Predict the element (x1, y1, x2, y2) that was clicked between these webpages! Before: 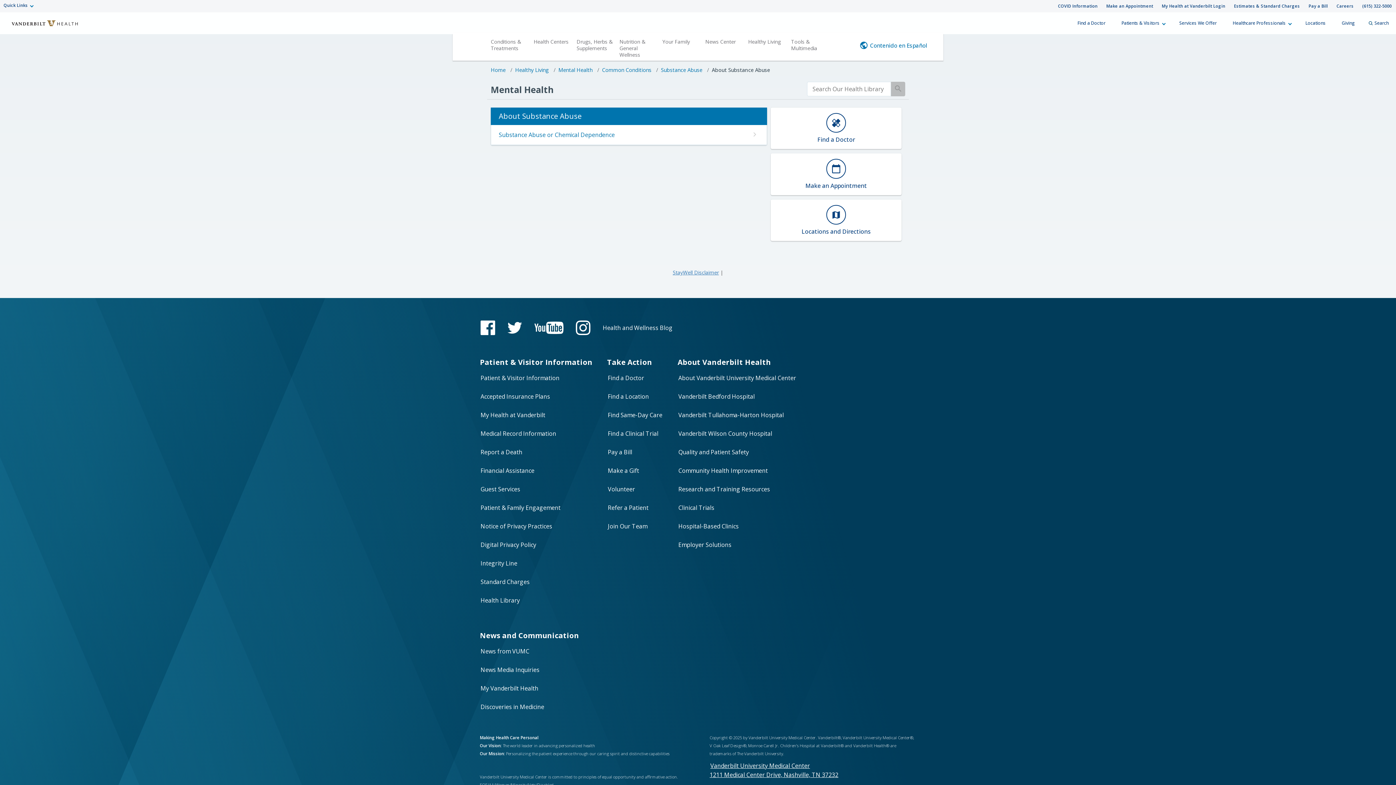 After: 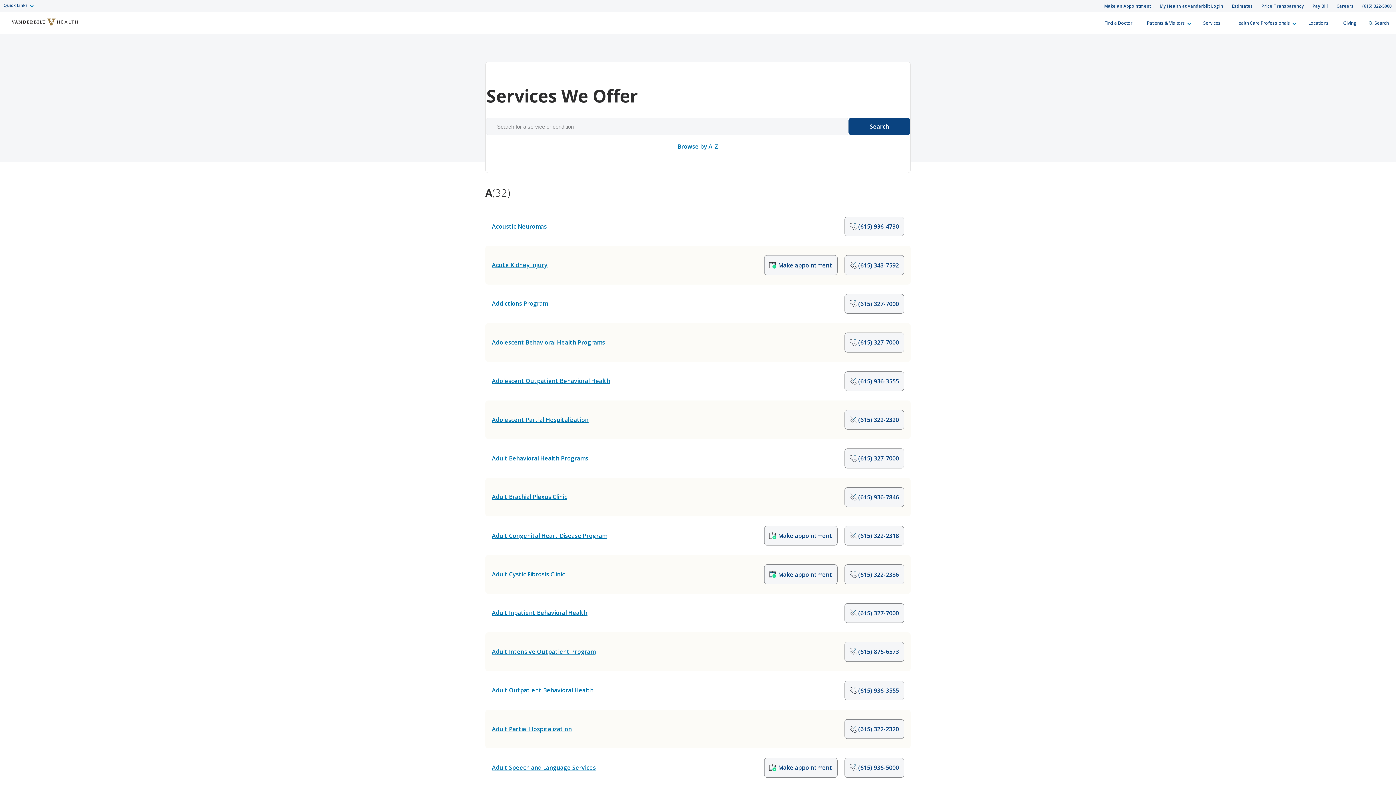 Action: bbox: (1172, 12, 1224, 34) label: Services We Offer